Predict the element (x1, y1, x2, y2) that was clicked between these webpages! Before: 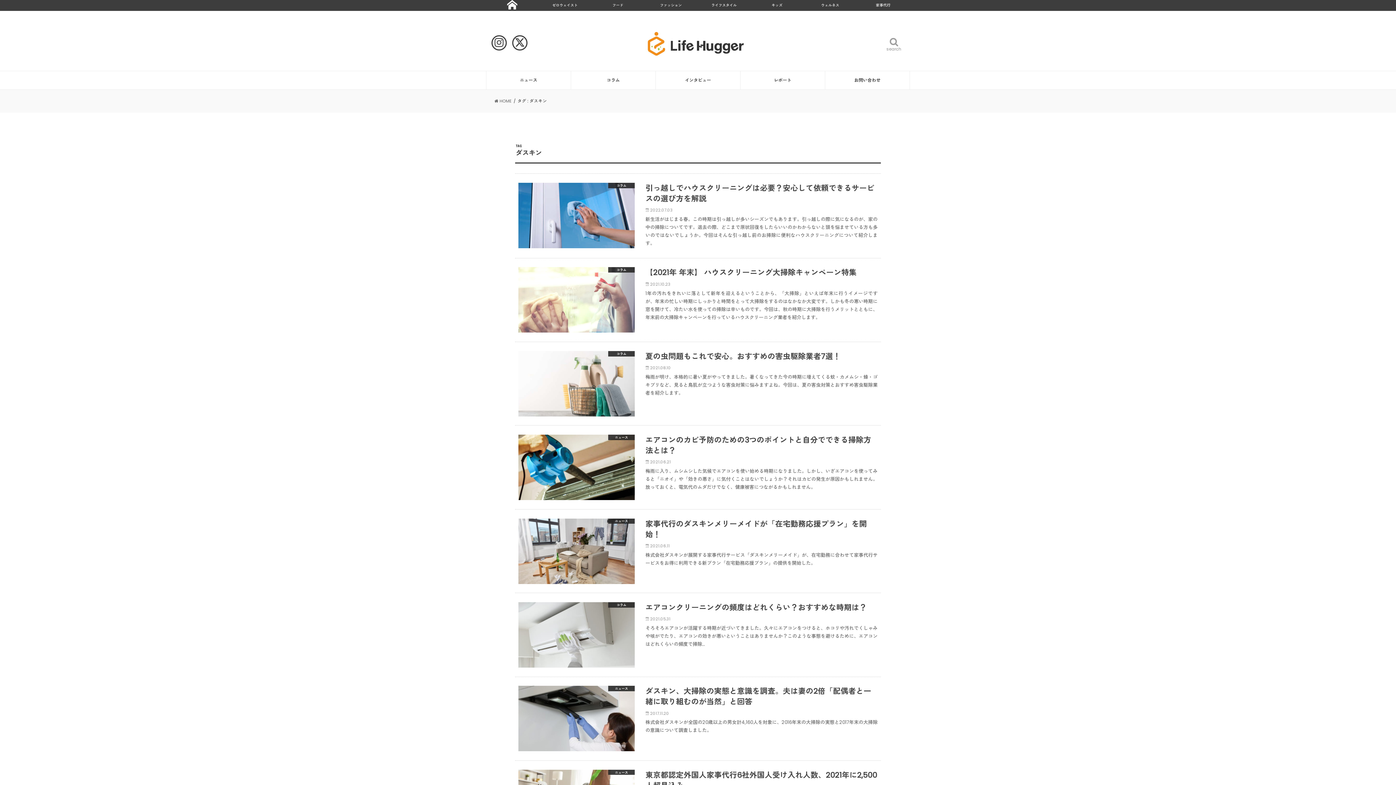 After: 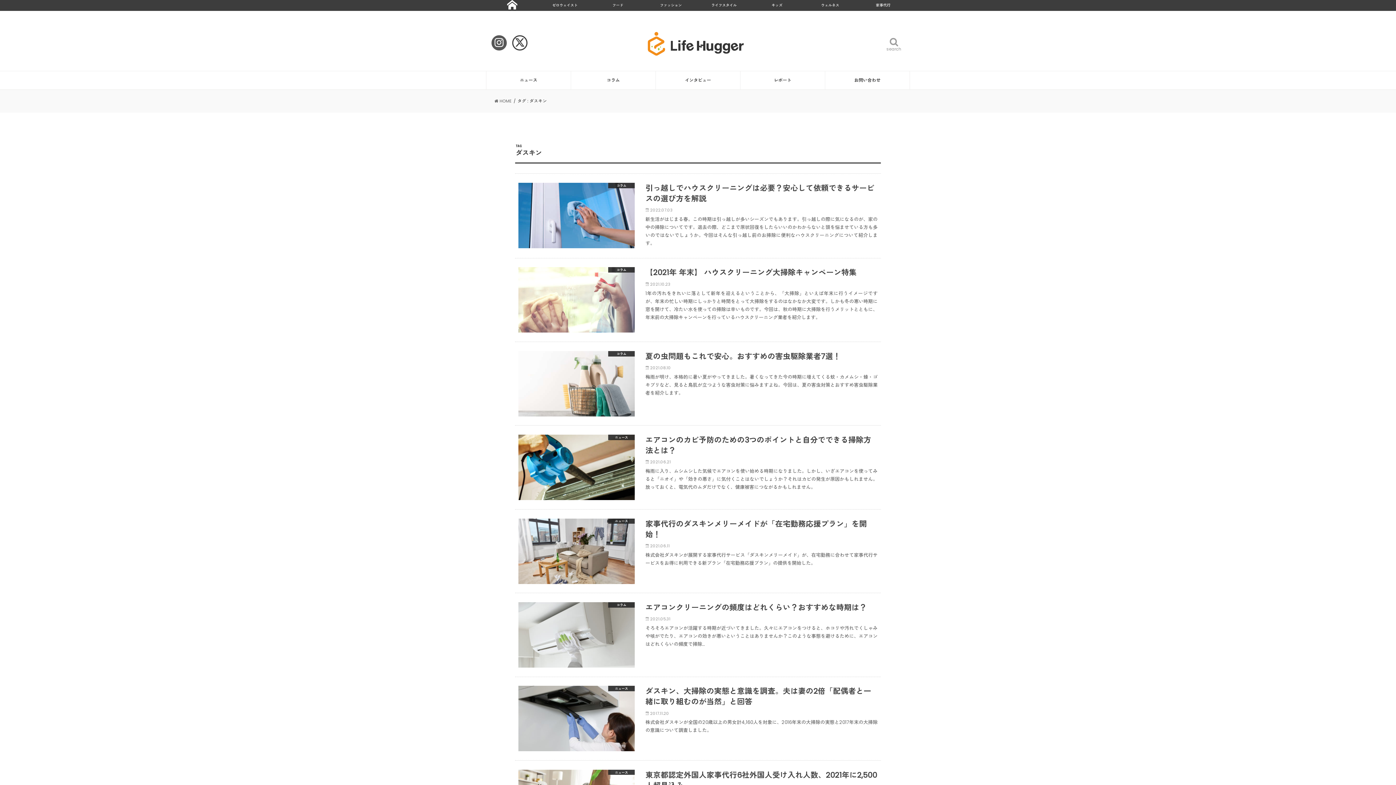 Action: bbox: (491, 35, 506, 50)